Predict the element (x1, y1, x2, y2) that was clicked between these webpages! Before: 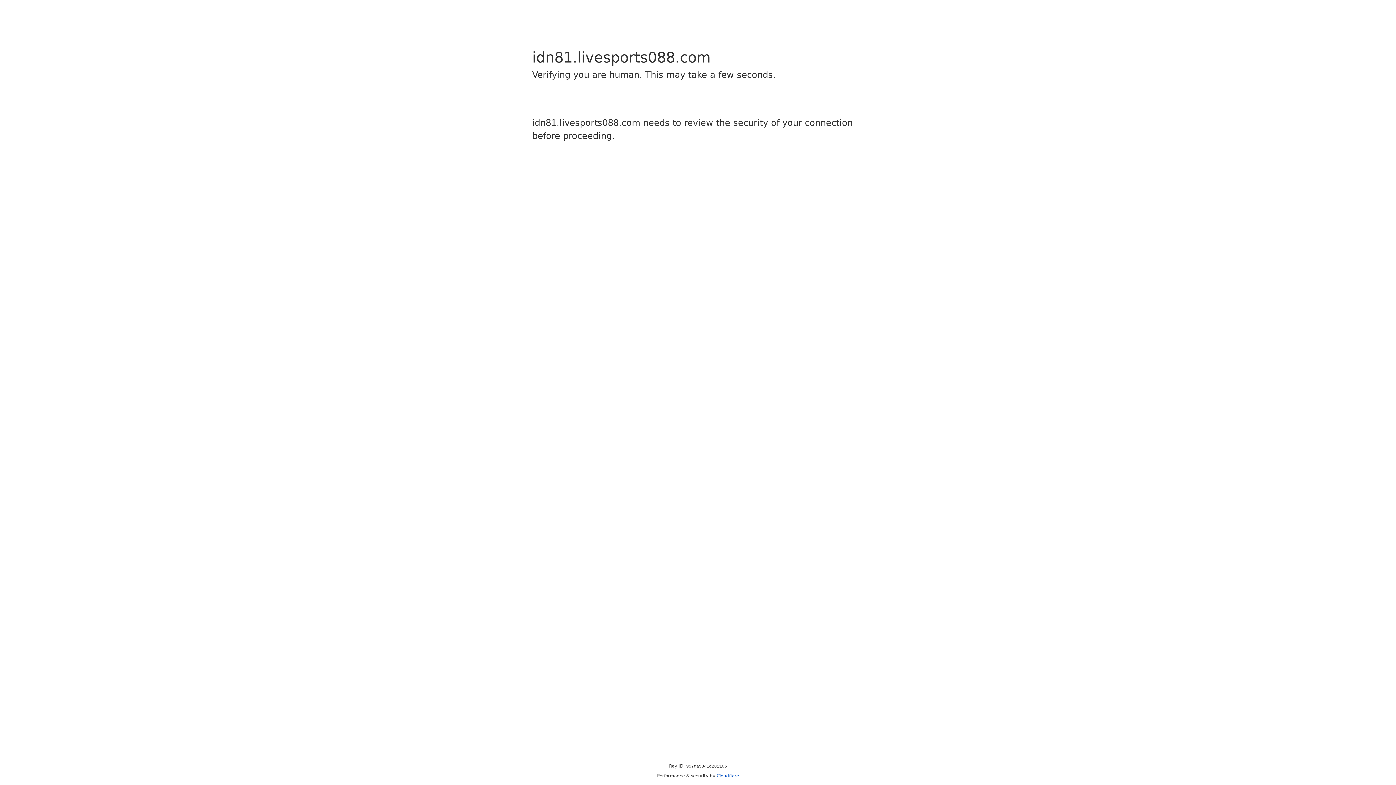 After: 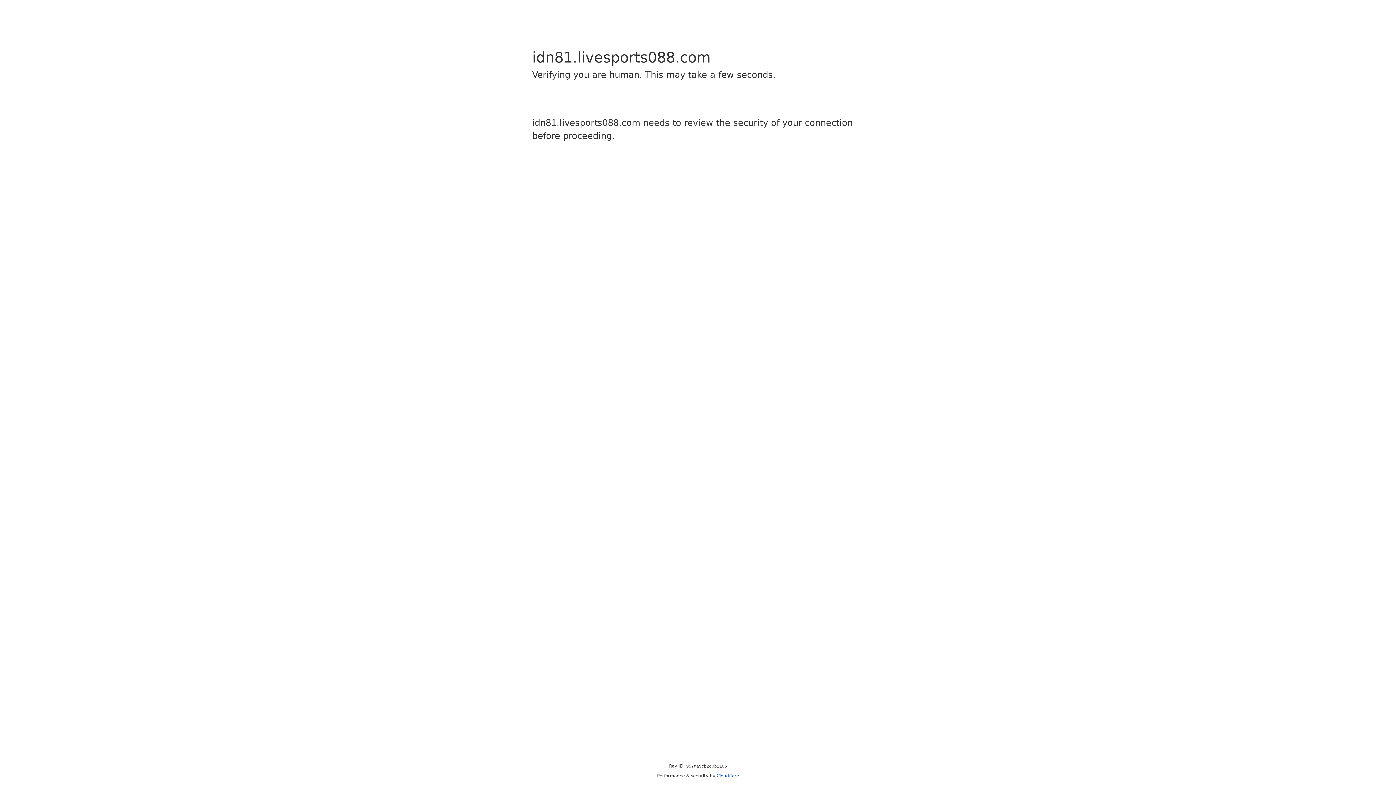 Action: label: Cloudflare bbox: (716, 773, 739, 778)